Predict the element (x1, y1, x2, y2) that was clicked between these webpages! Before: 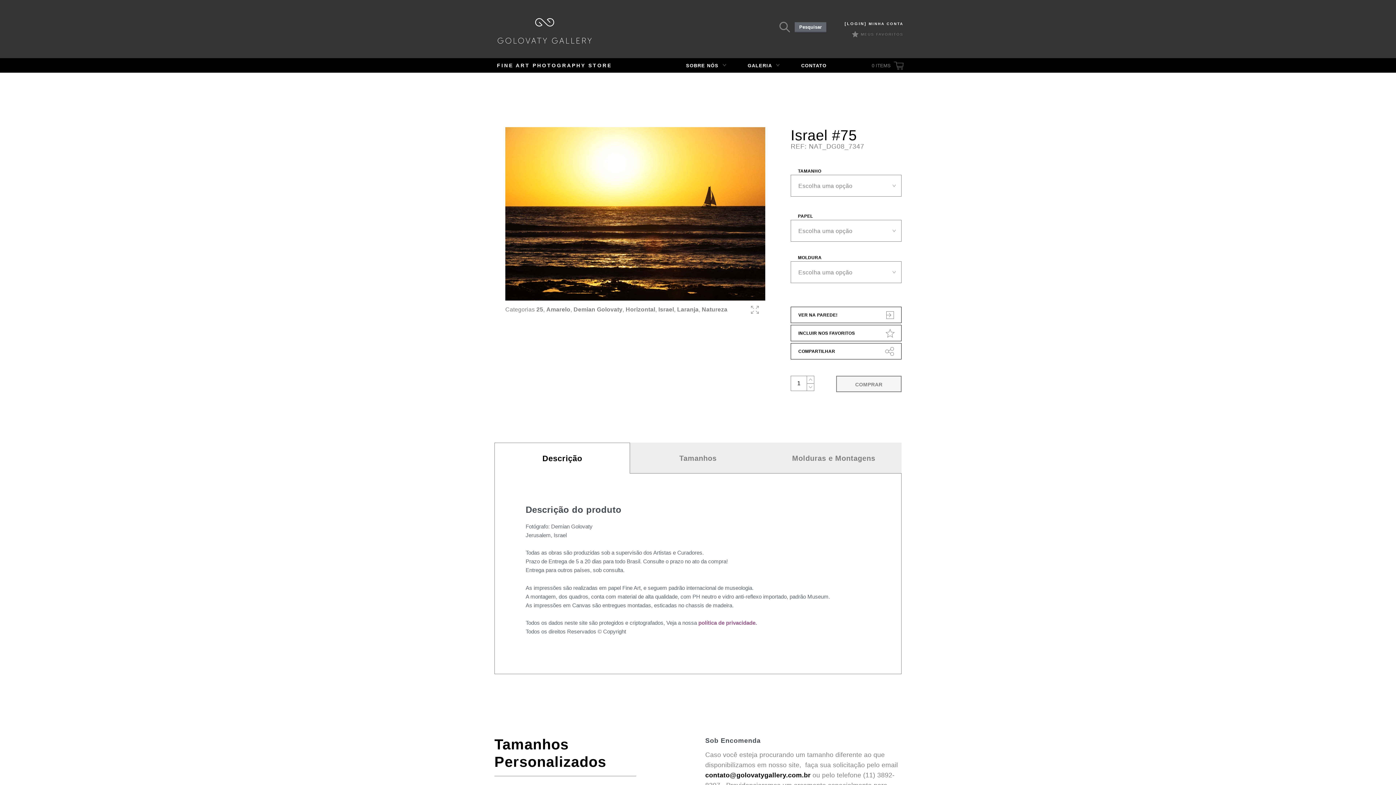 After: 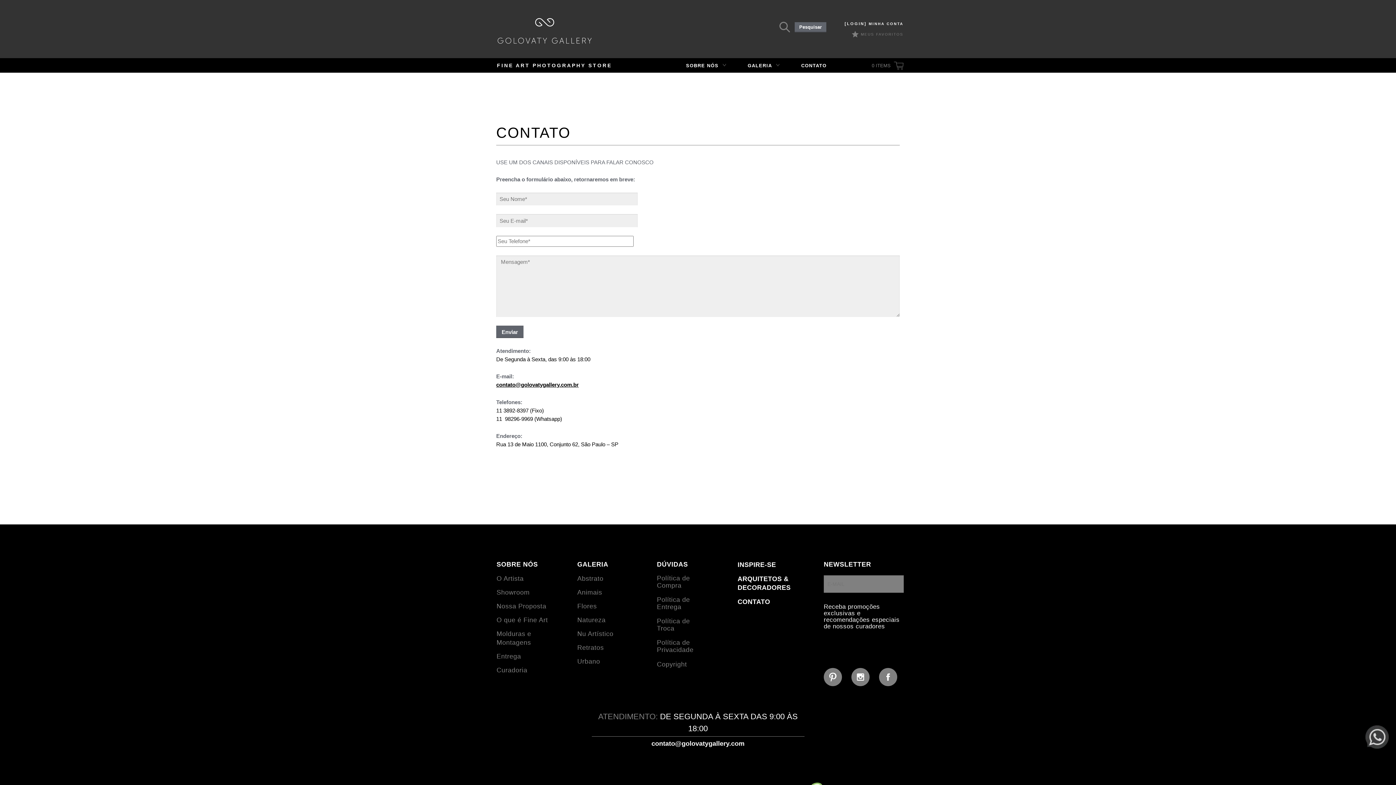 Action: bbox: (801, 61, 826, 72) label: CONTATO